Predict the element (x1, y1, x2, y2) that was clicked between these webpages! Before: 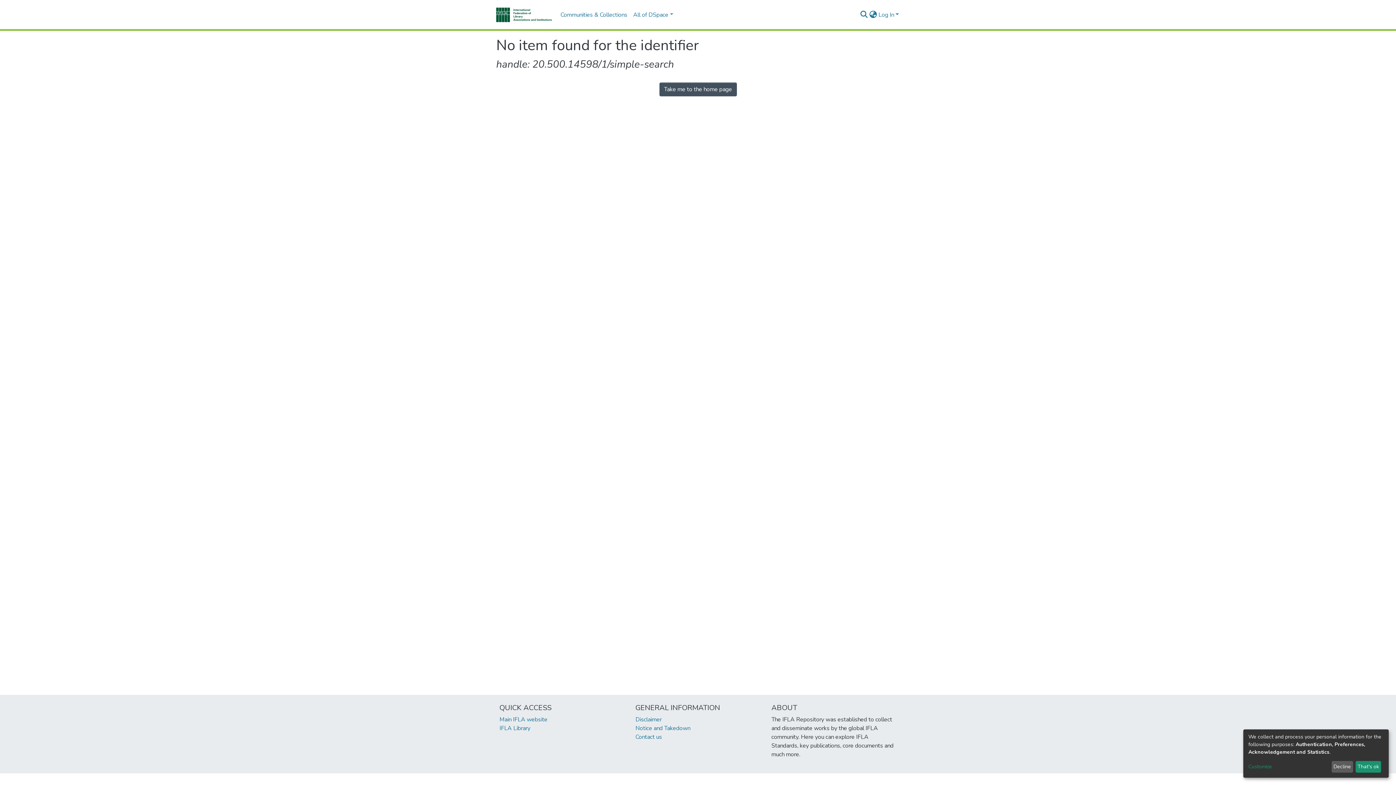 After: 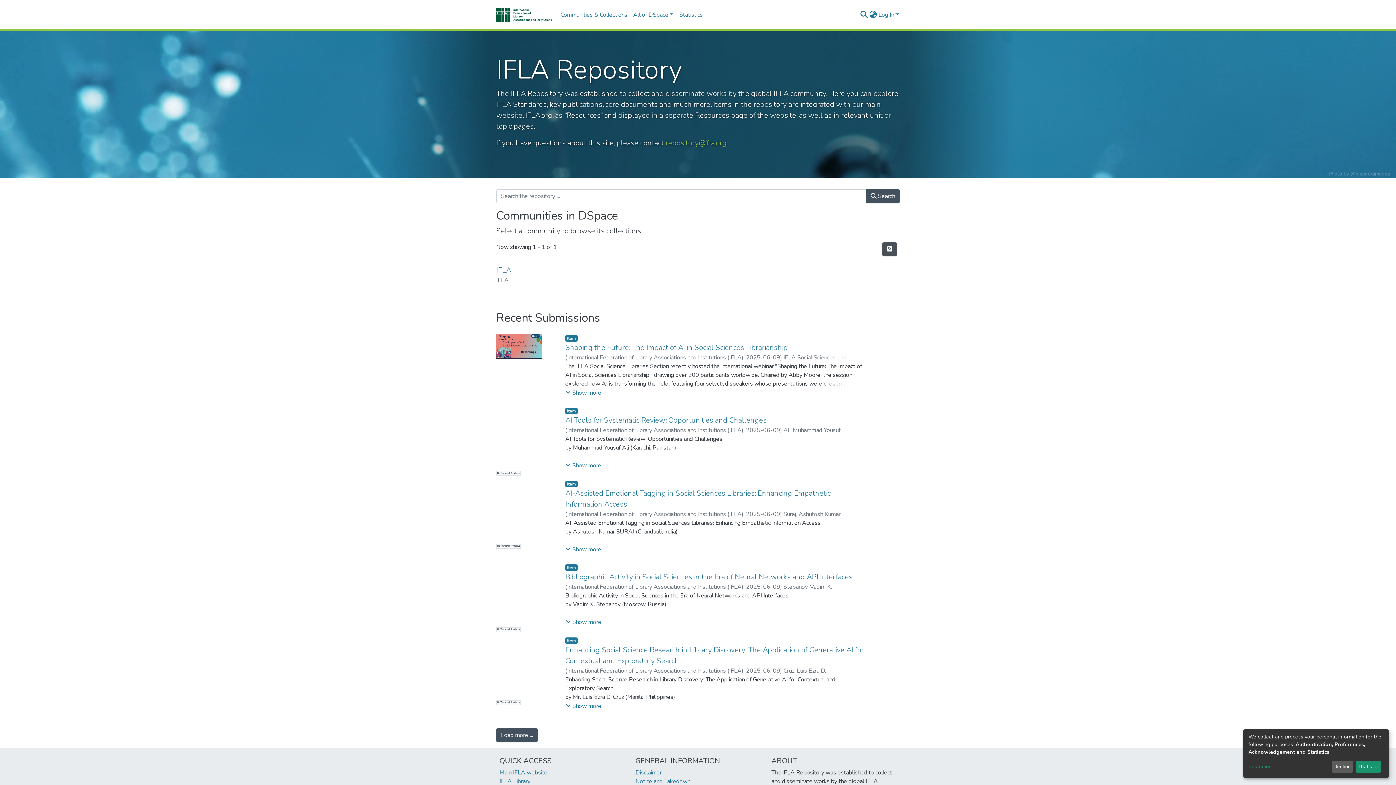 Action: bbox: (659, 82, 736, 96) label: Take me to the home page